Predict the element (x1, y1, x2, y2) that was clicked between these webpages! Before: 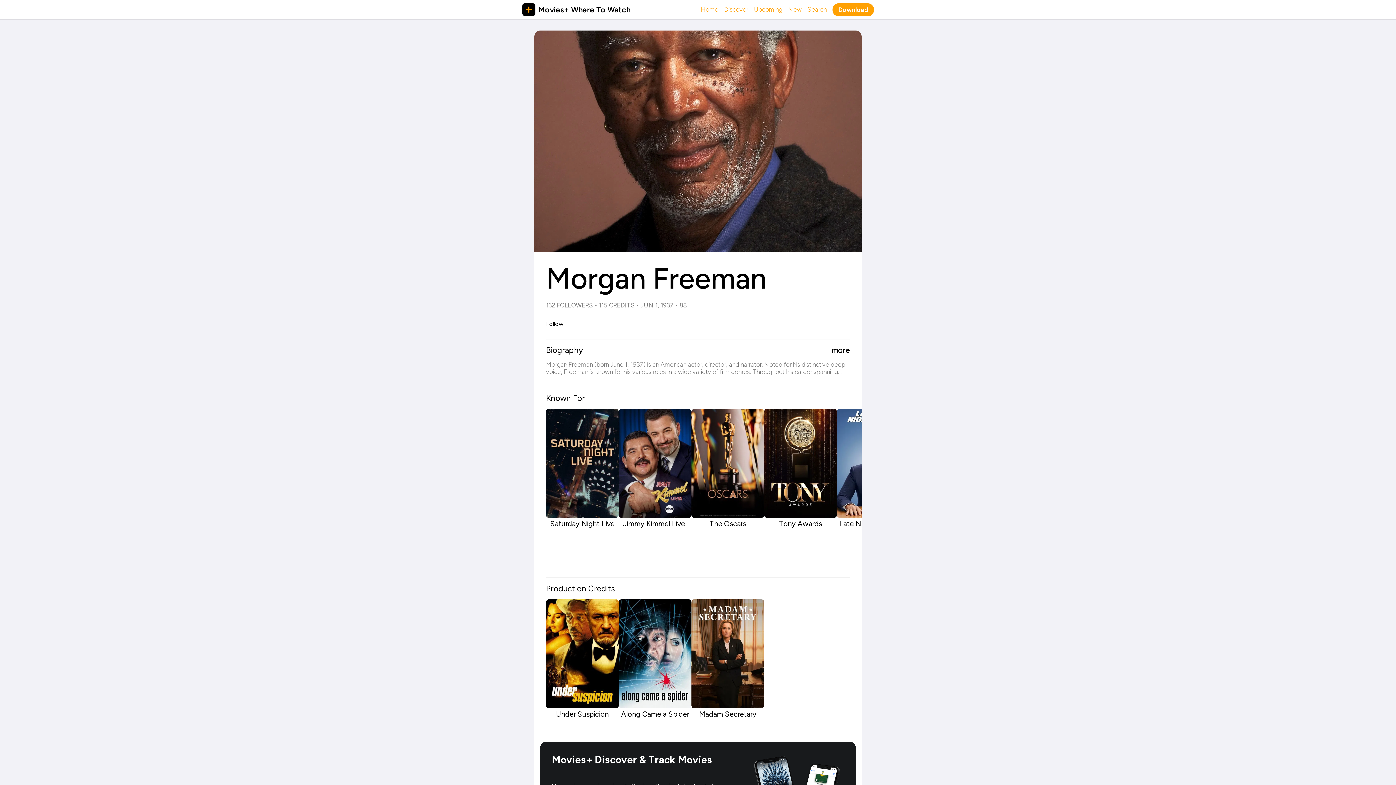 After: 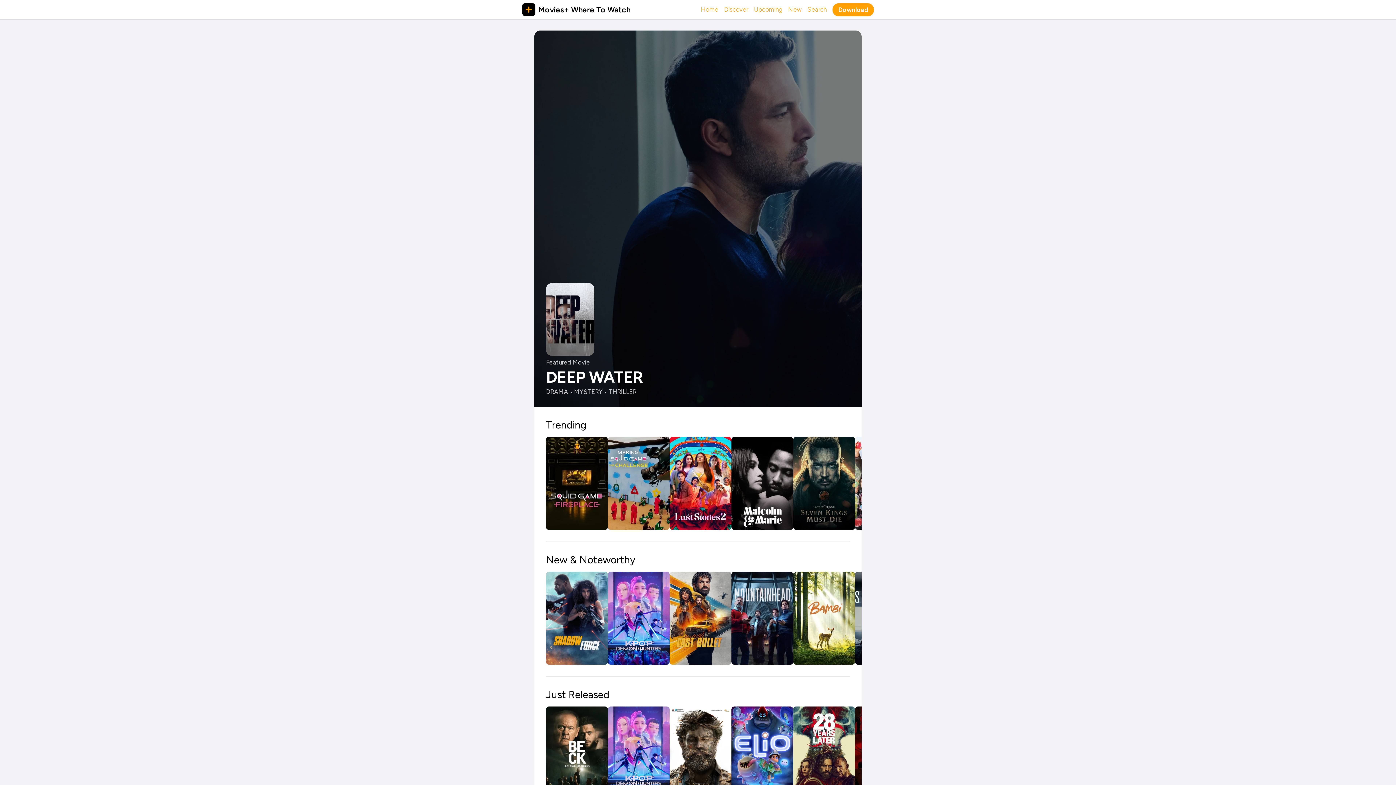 Action: bbox: (724, 3, 748, 16) label: Discover